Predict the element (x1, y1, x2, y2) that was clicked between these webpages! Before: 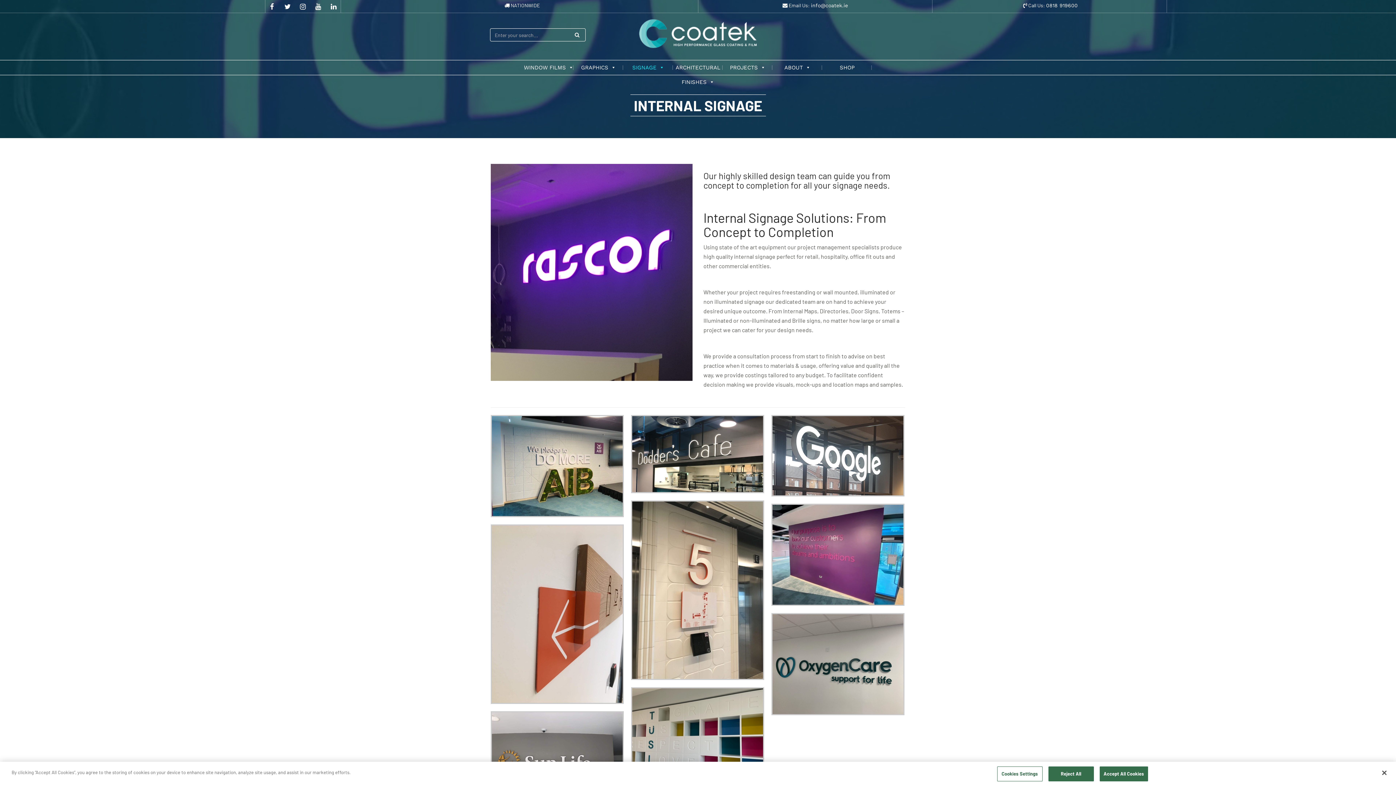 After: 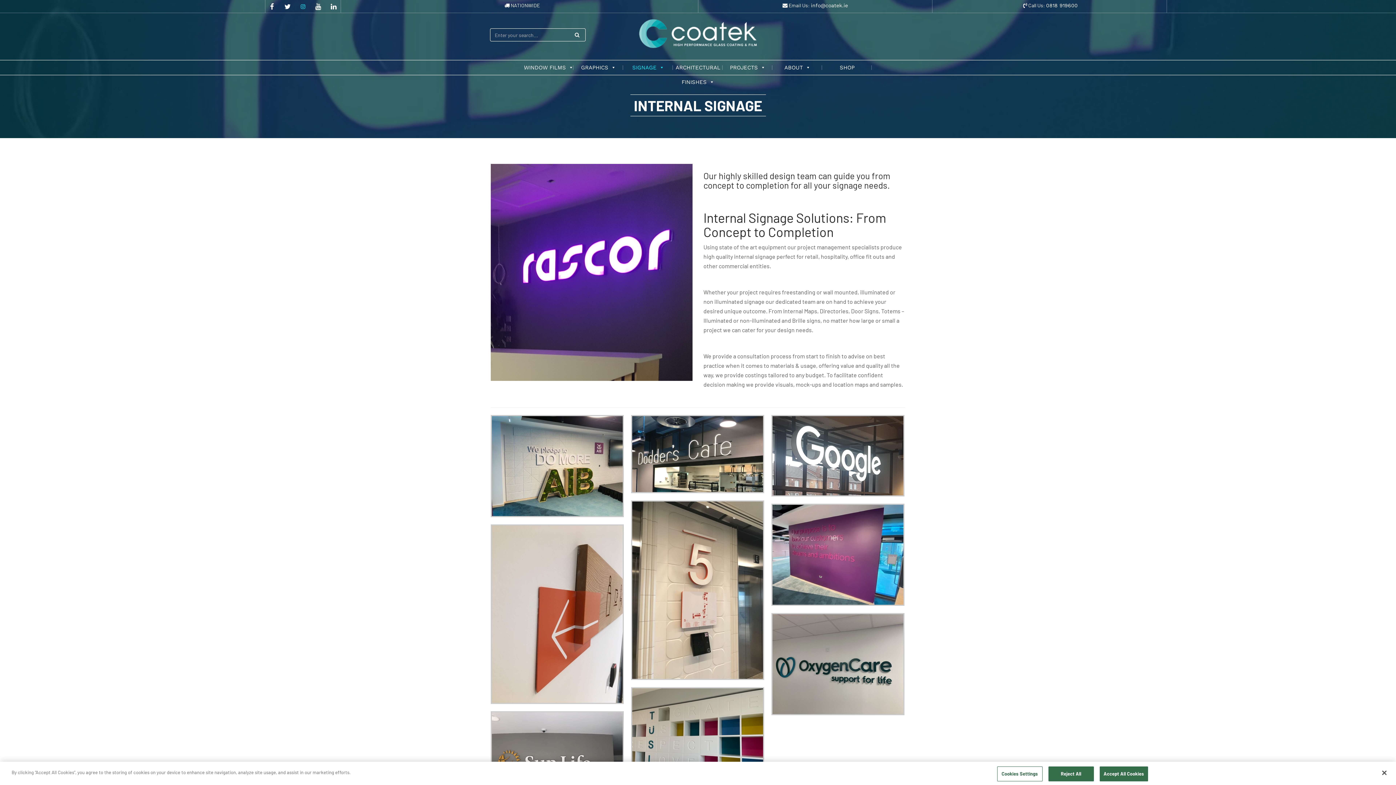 Action: bbox: (296, 3, 311, 9) label:  